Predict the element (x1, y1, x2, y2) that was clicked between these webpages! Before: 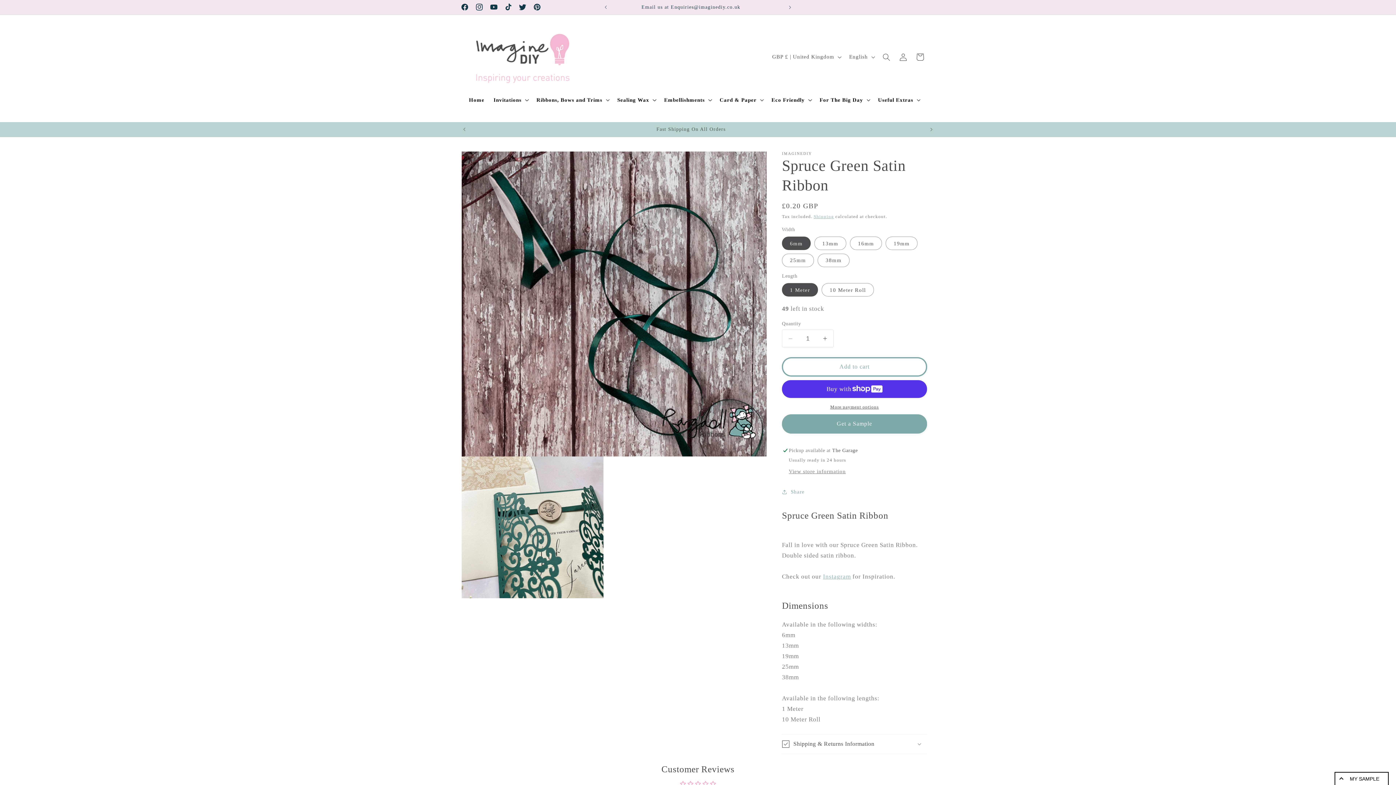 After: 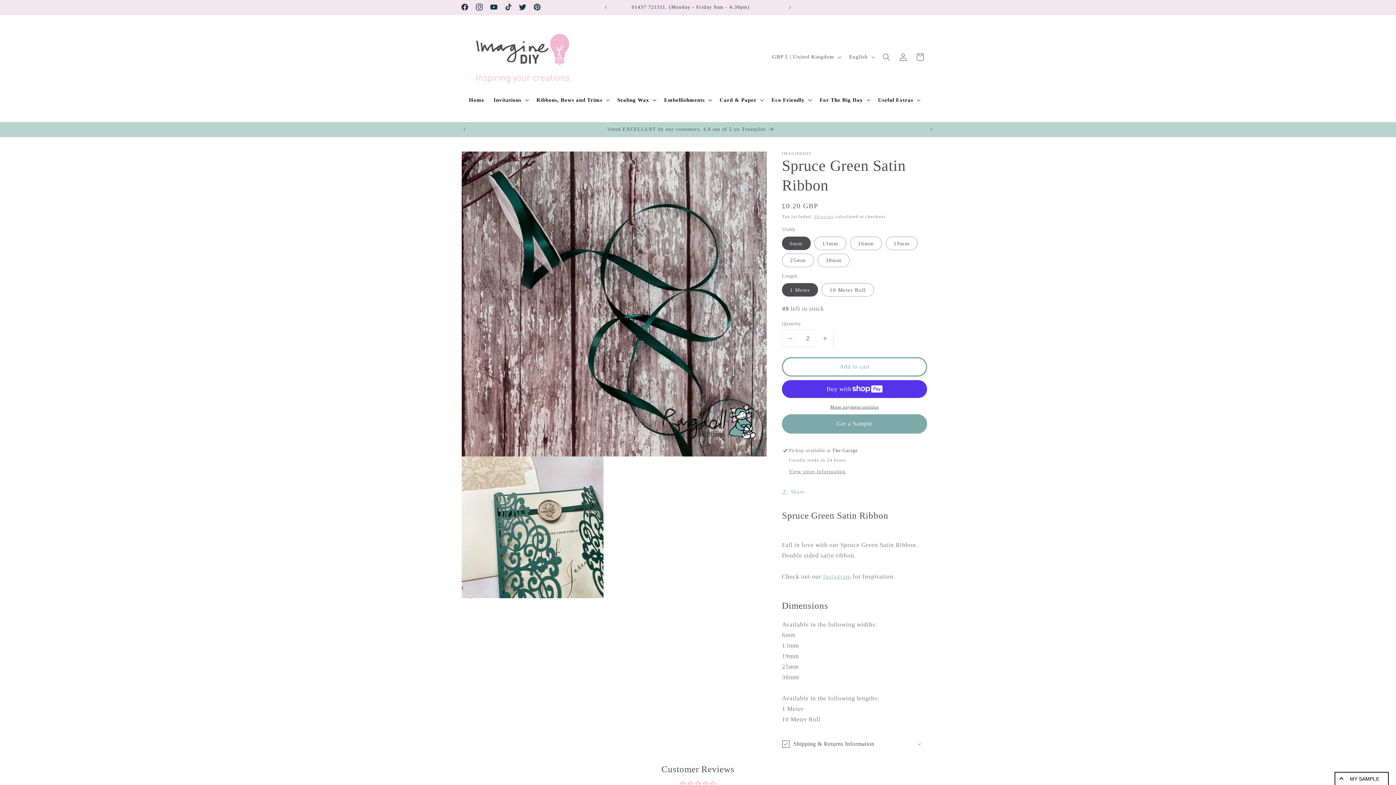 Action: bbox: (817, 329, 833, 347) label: Increase quantity for Spruce Green Satin Ribbon